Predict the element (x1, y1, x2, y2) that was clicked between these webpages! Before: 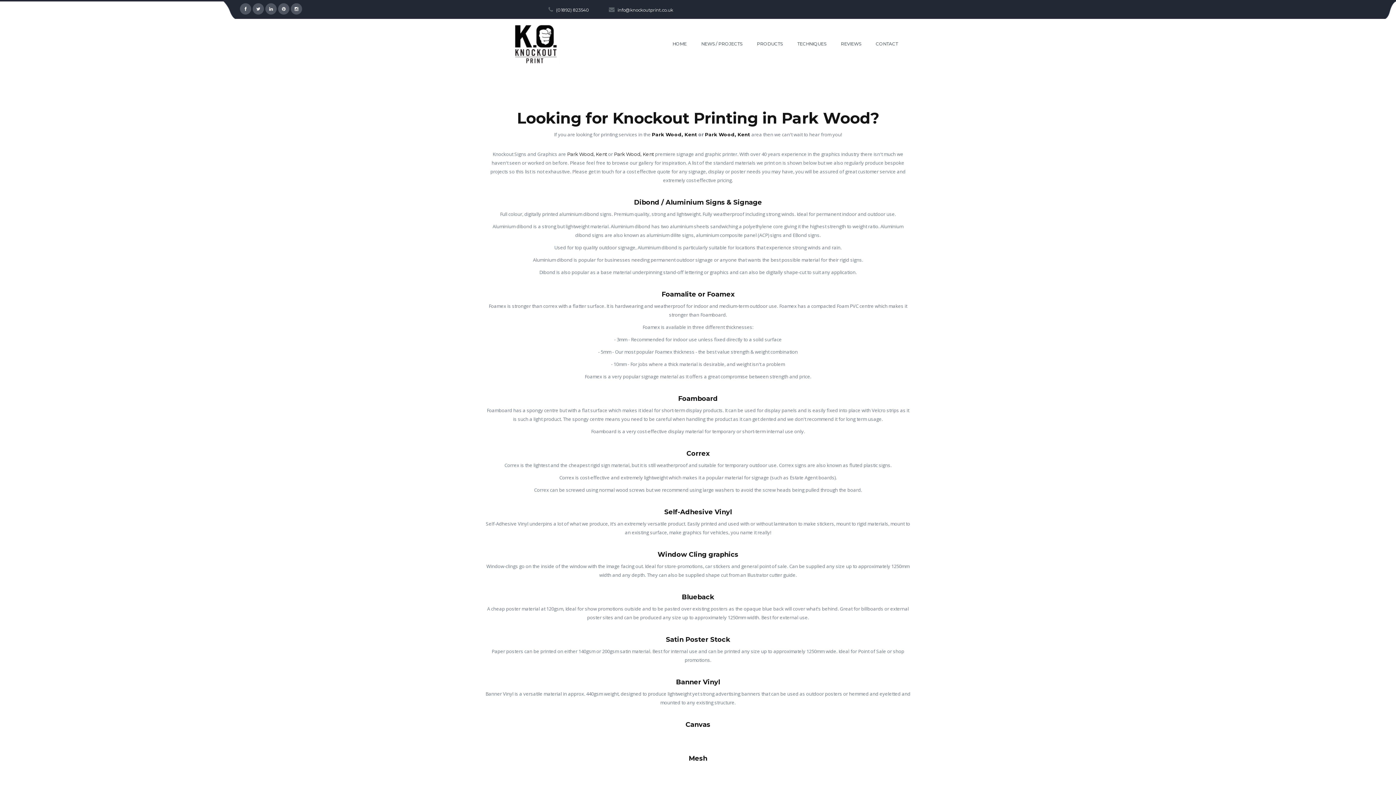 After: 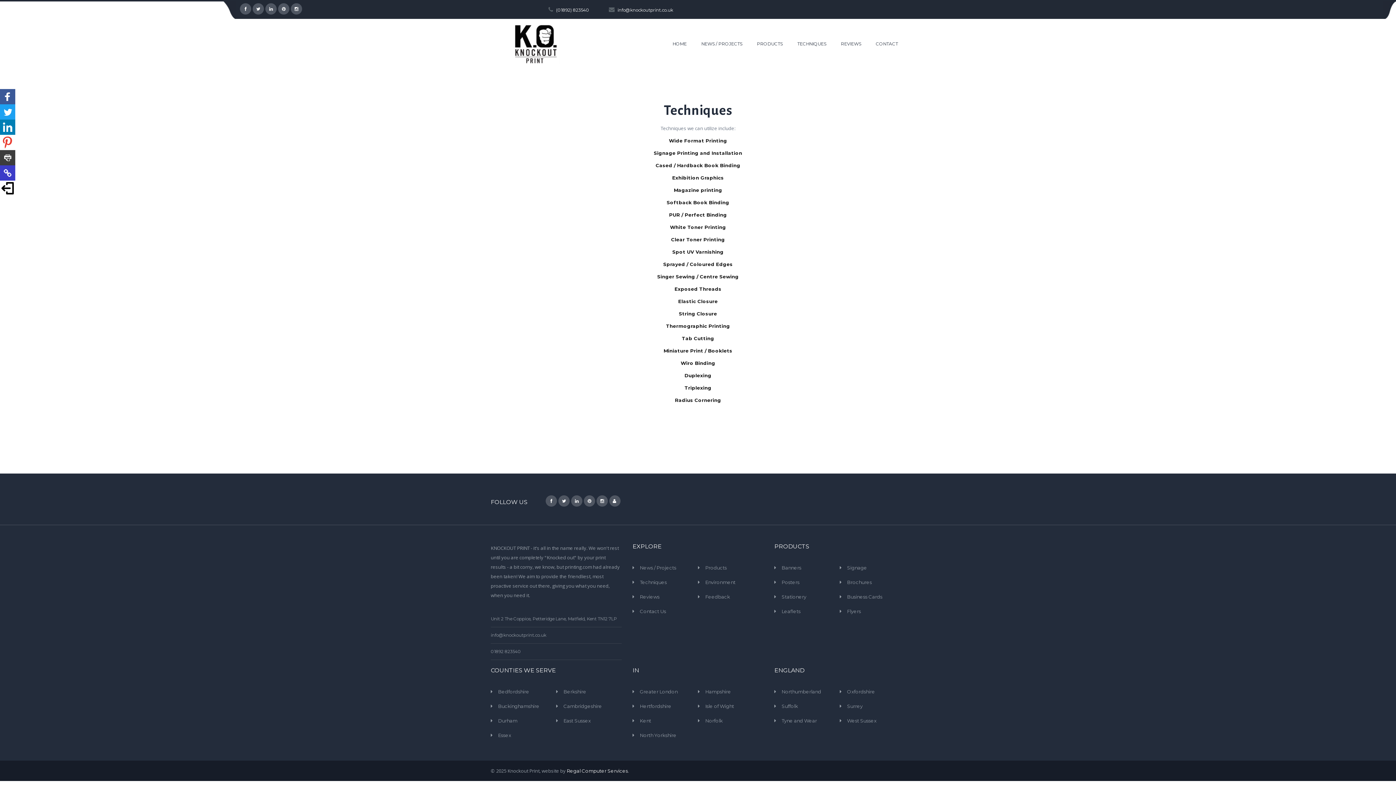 Action: bbox: (790, 37, 833, 50) label: TECHNIQUES